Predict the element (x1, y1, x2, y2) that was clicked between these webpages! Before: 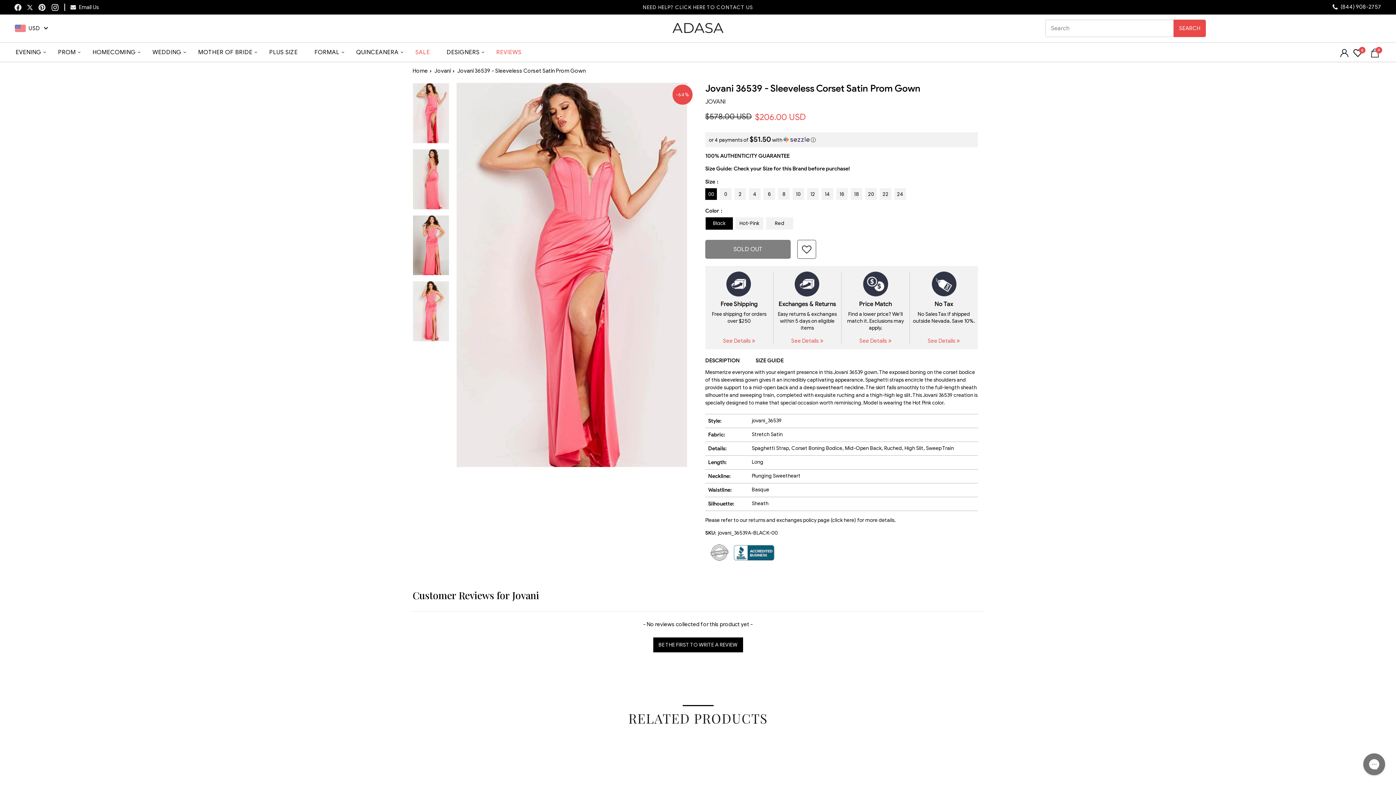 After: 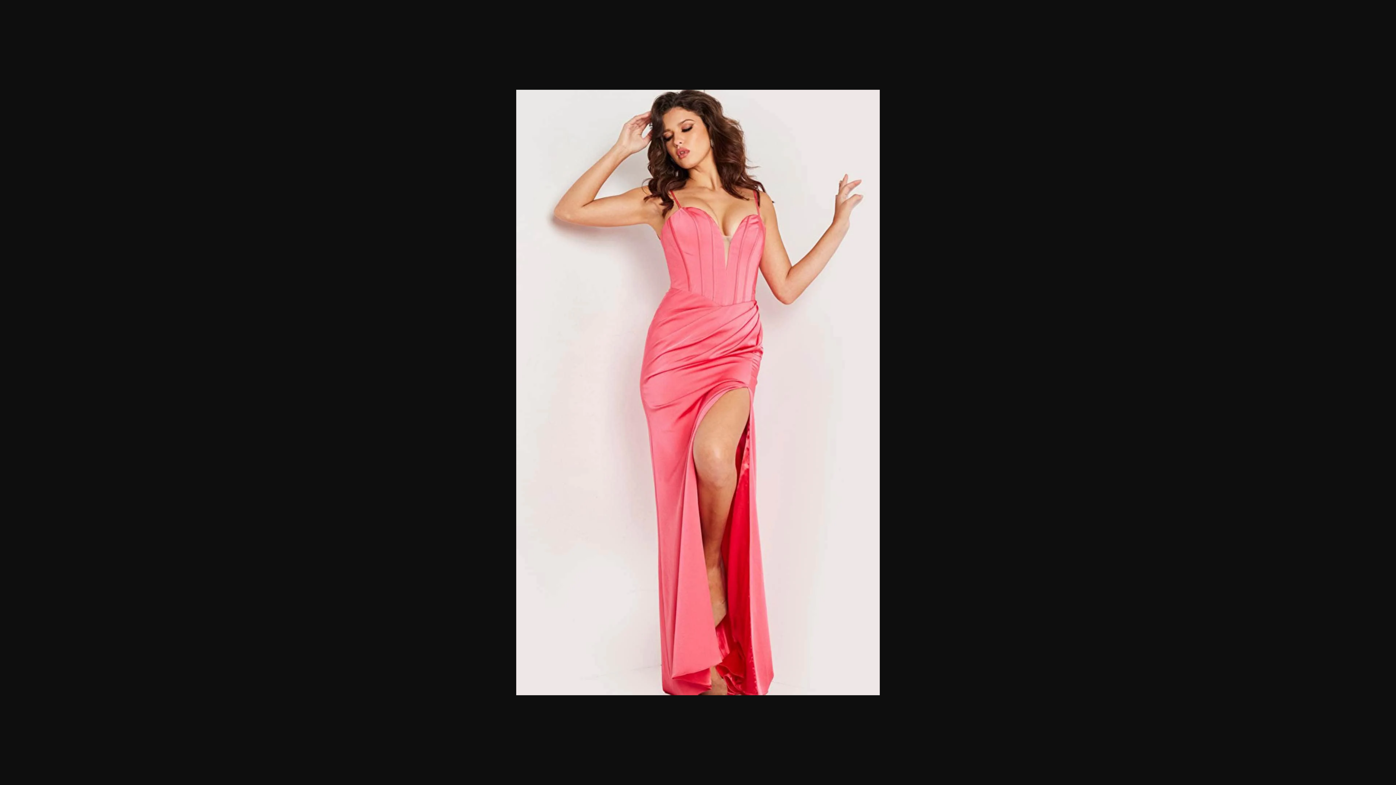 Action: bbox: (412, 82, 449, 143)